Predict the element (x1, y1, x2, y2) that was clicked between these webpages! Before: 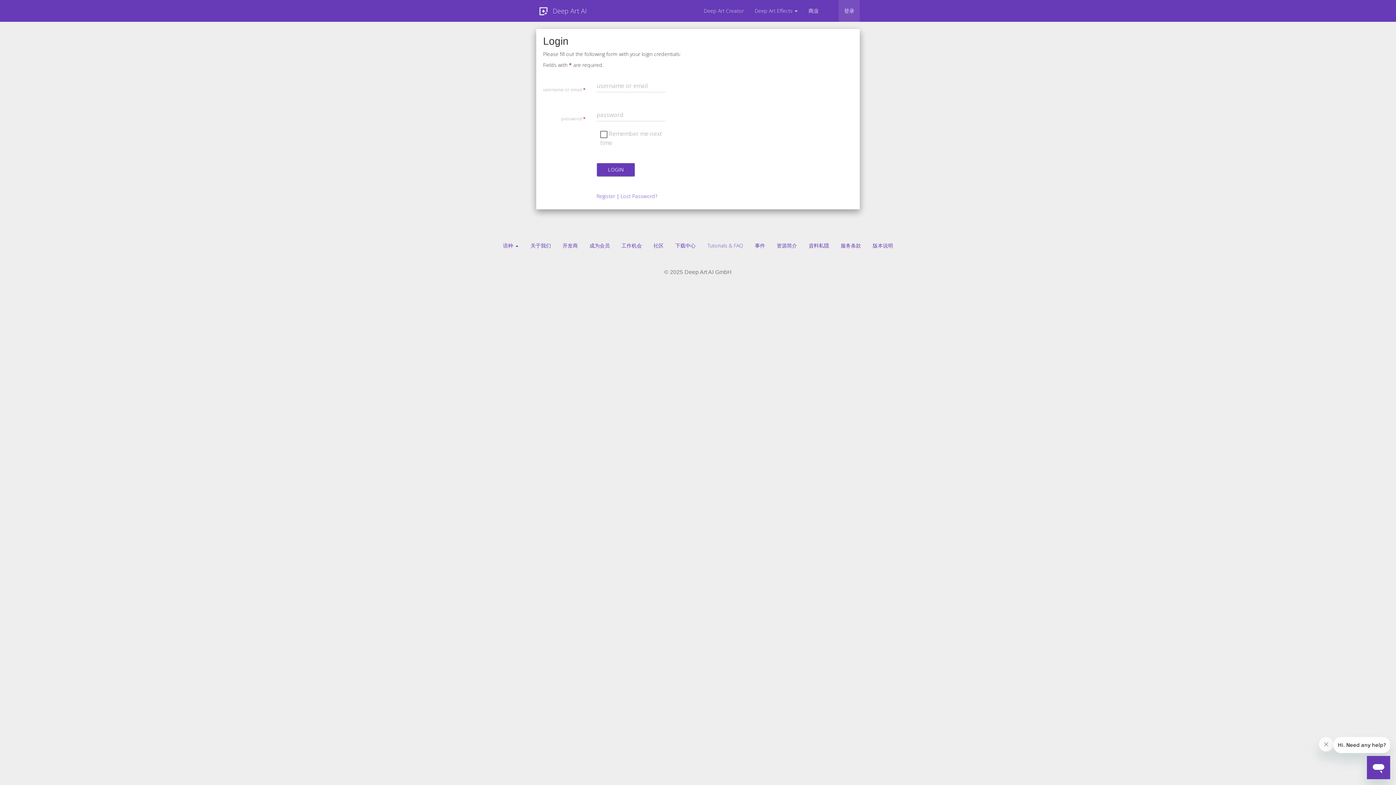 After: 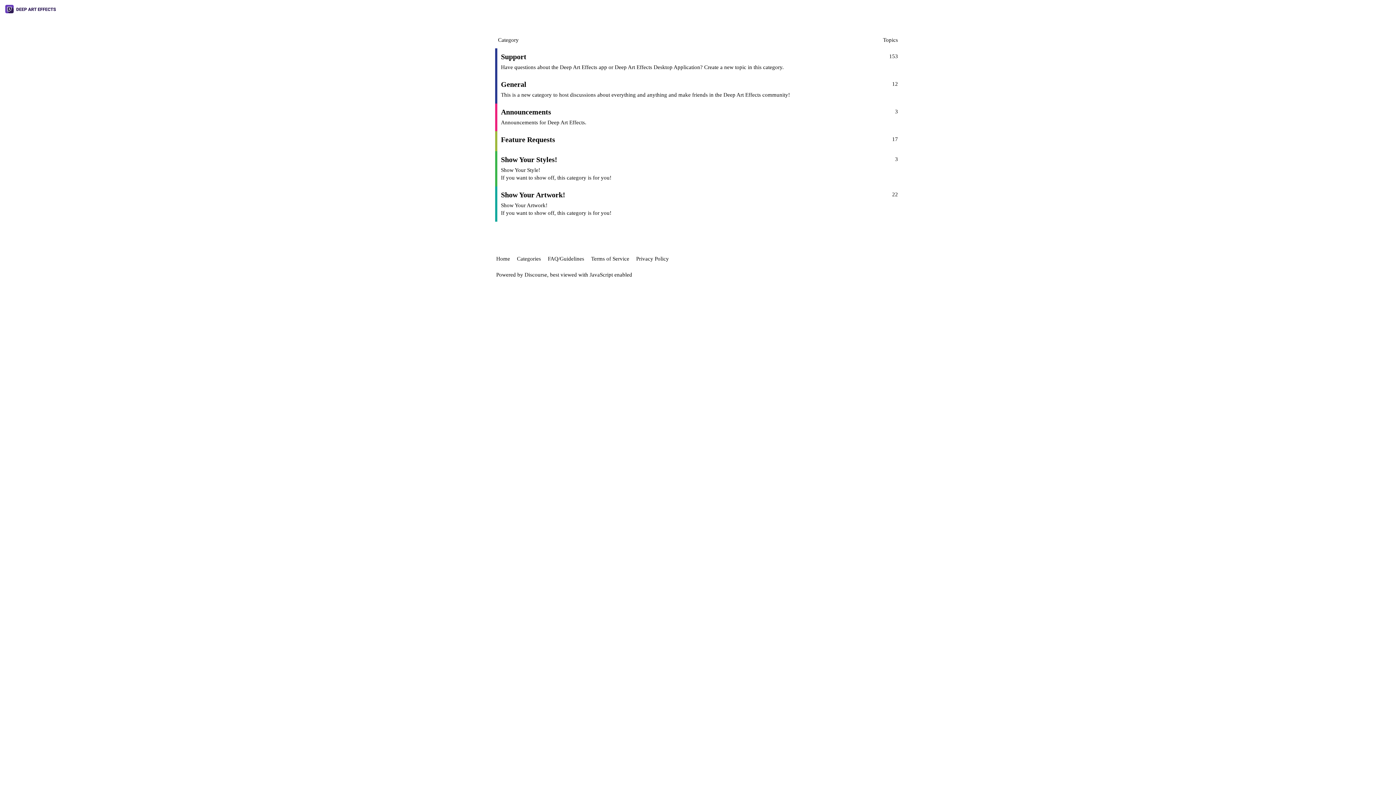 Action: bbox: (648, 238, 669, 253) label: 社区